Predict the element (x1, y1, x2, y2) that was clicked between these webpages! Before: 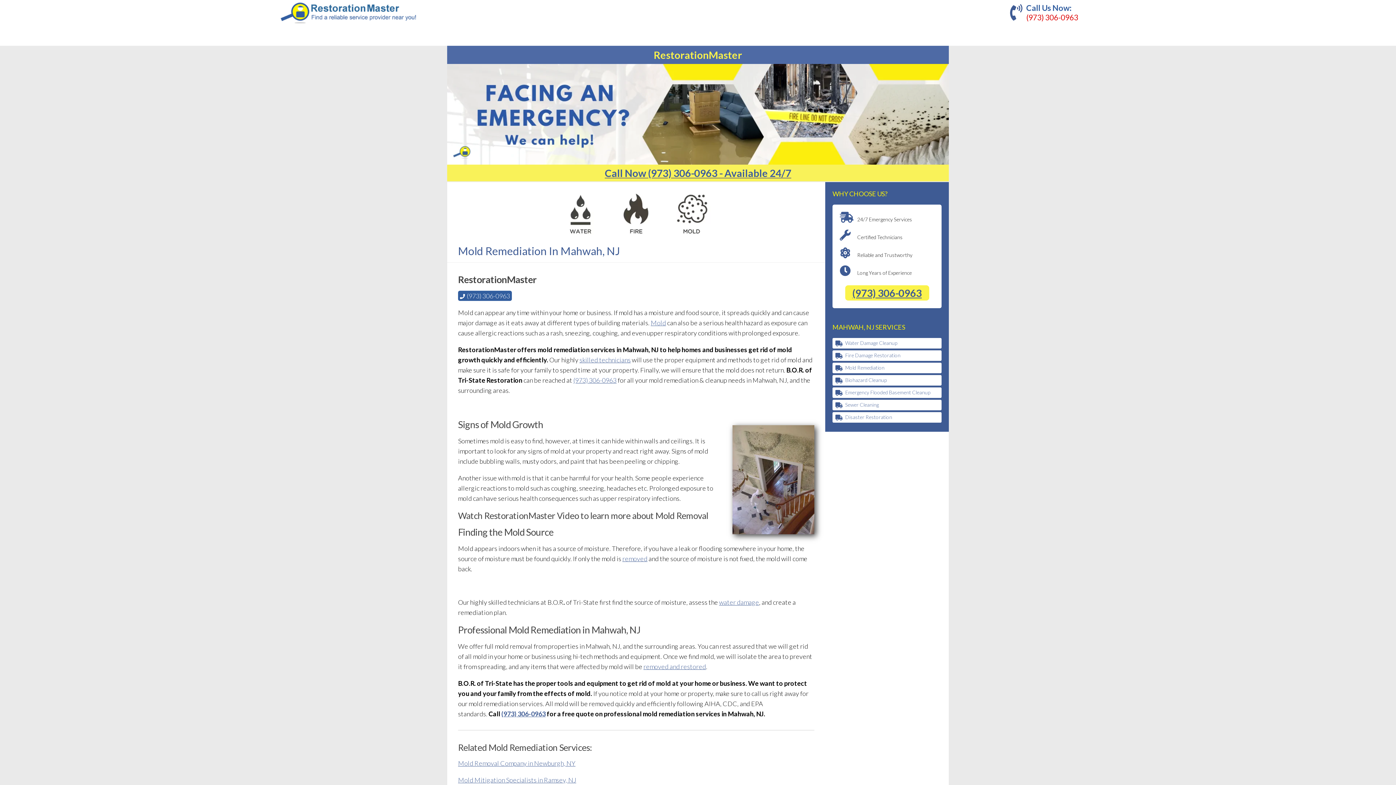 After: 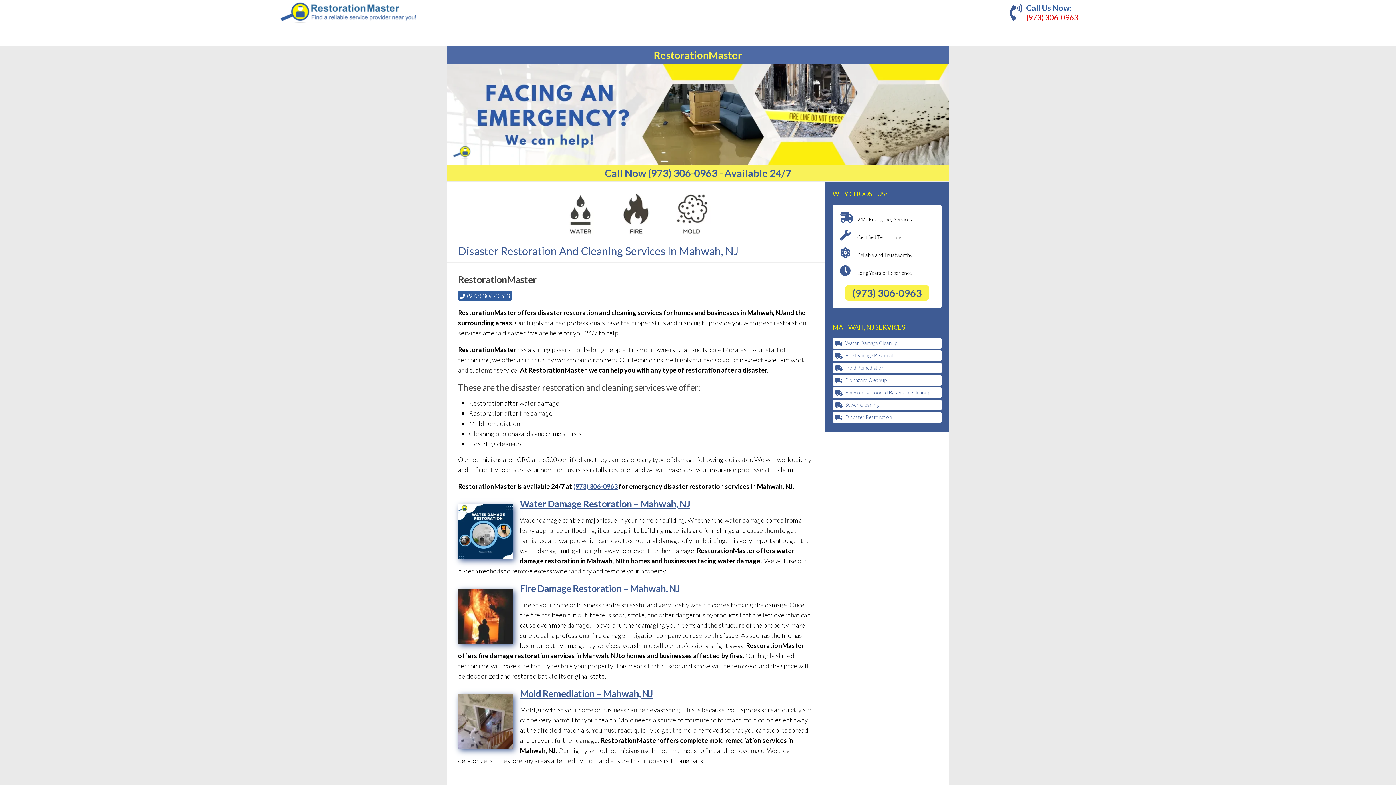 Action: bbox: (845, 412, 941, 422) label: Disaster Restoration